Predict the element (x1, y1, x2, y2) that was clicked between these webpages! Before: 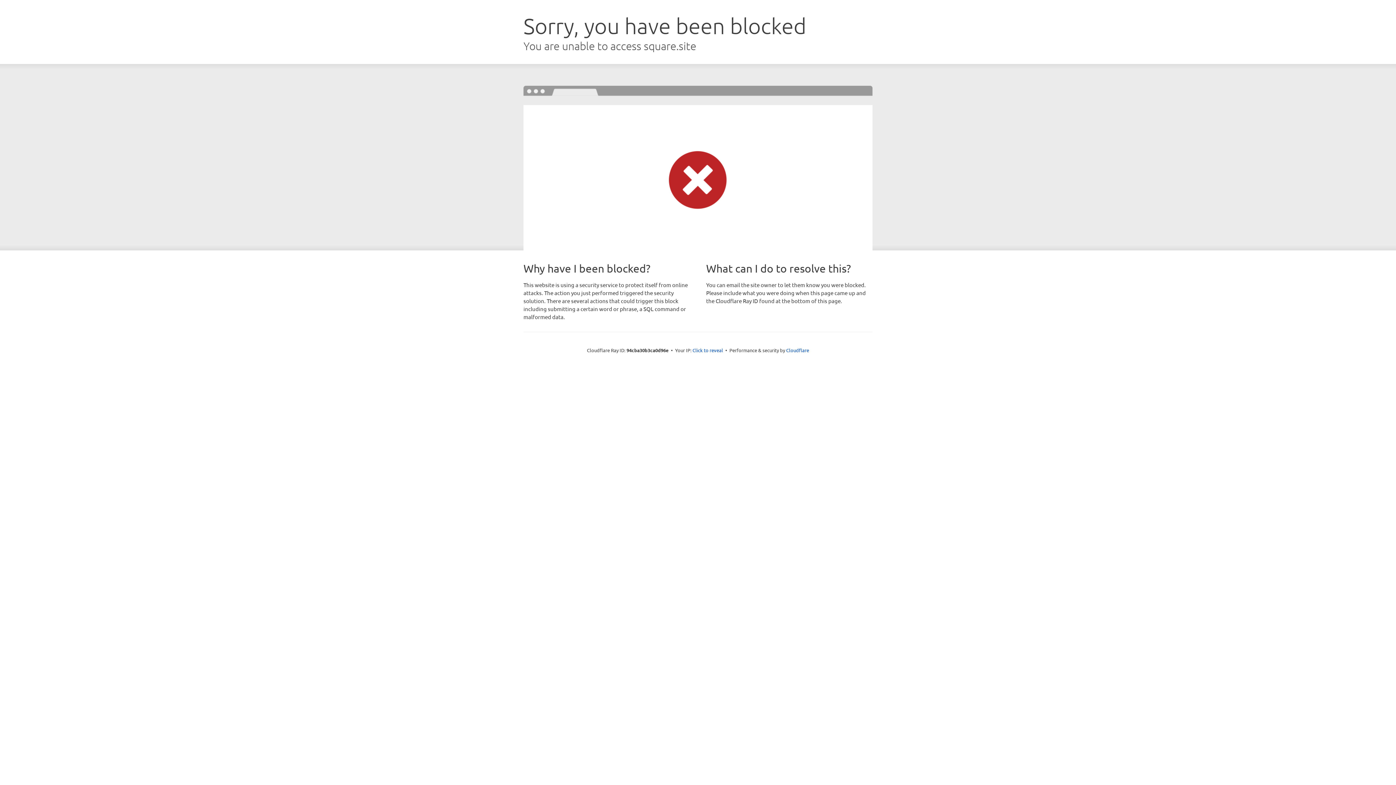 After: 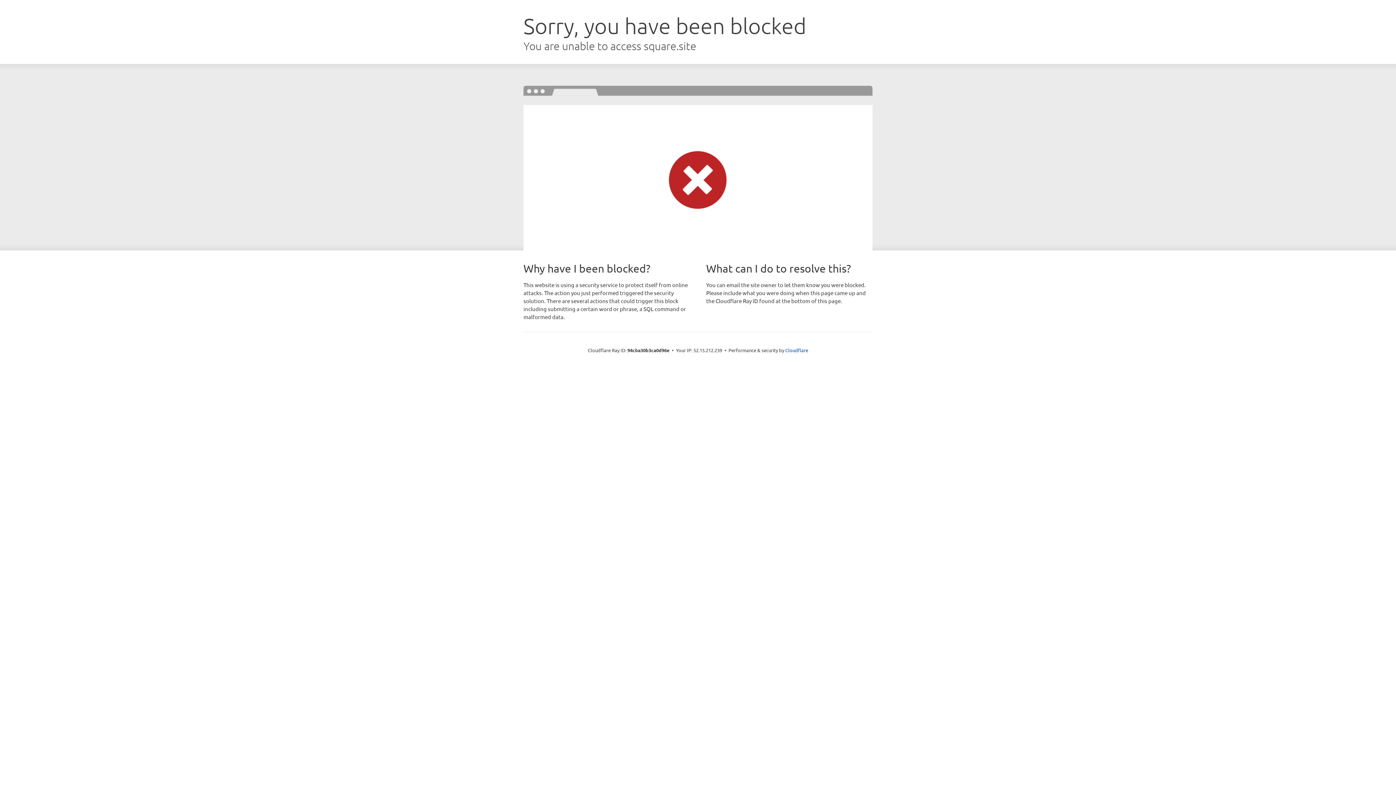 Action: label: Click to reveal bbox: (692, 346, 723, 353)